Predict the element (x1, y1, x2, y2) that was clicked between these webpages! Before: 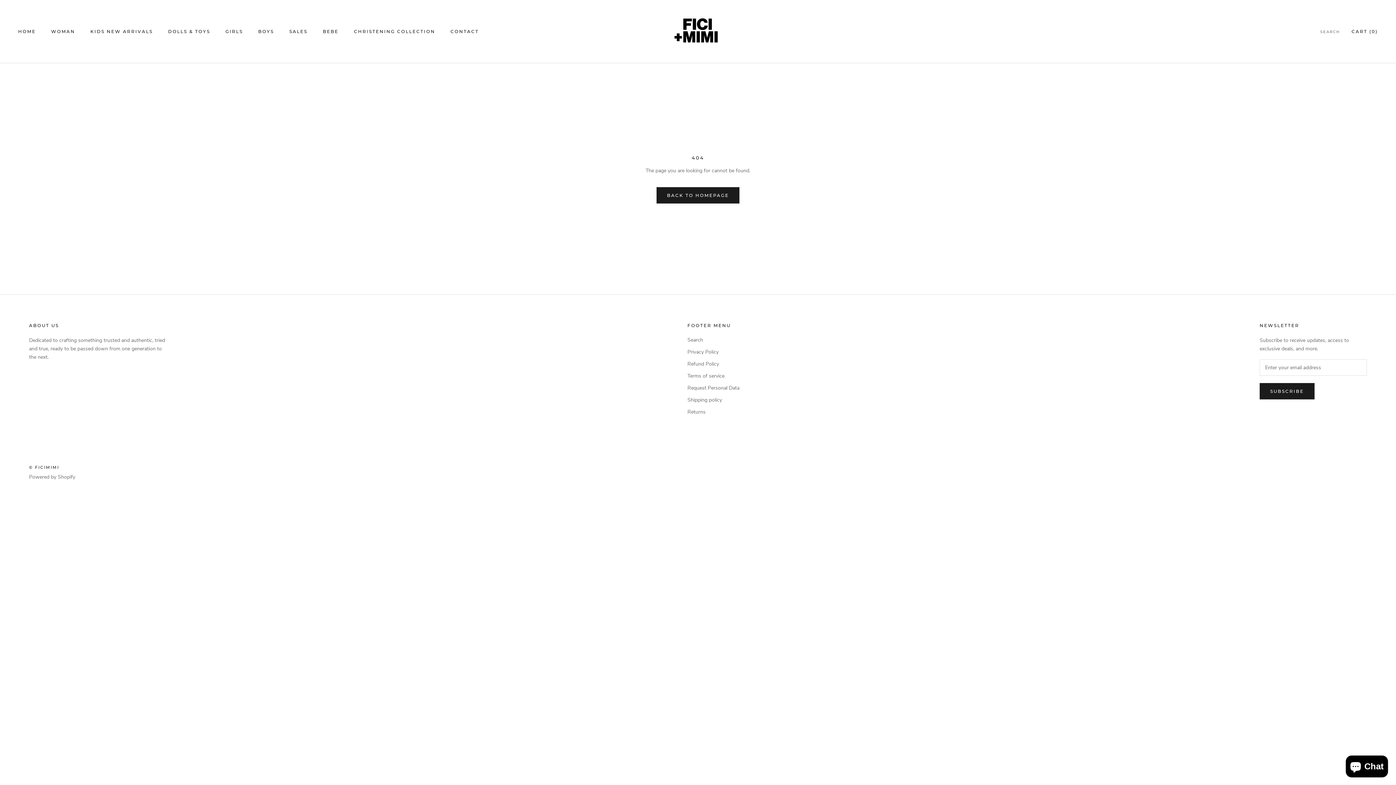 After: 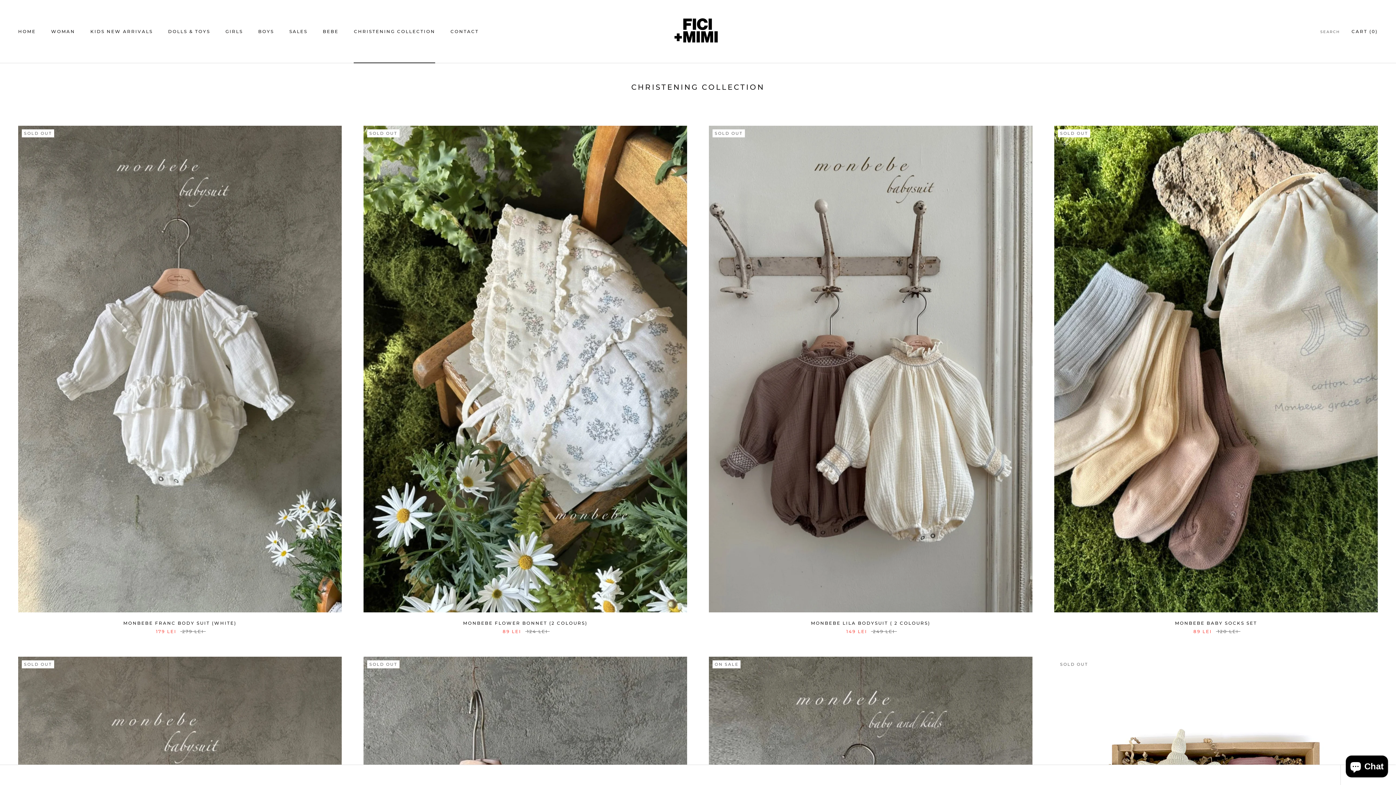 Action: label: CHRISTENING COLLECTION
CHRISTENING COLLECTION bbox: (353, 28, 435, 34)